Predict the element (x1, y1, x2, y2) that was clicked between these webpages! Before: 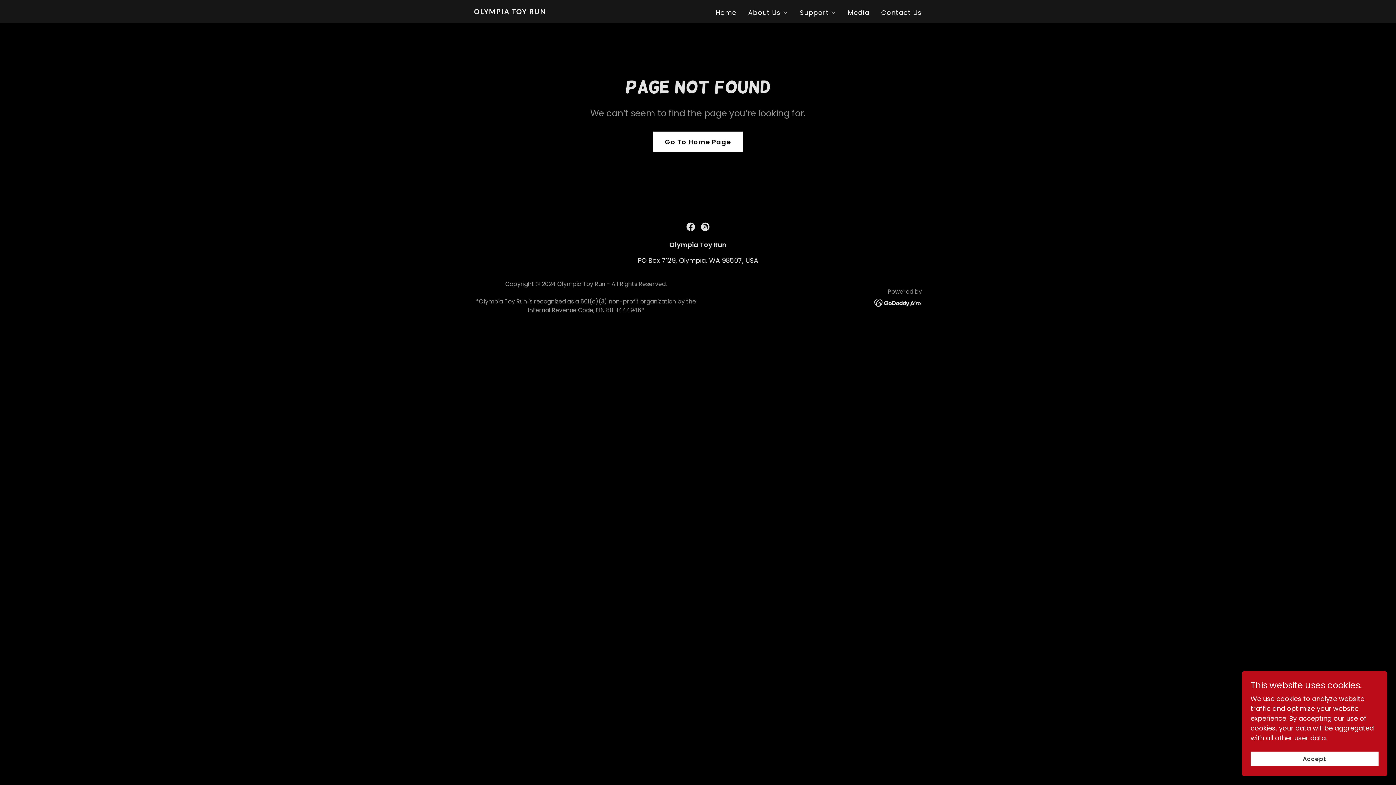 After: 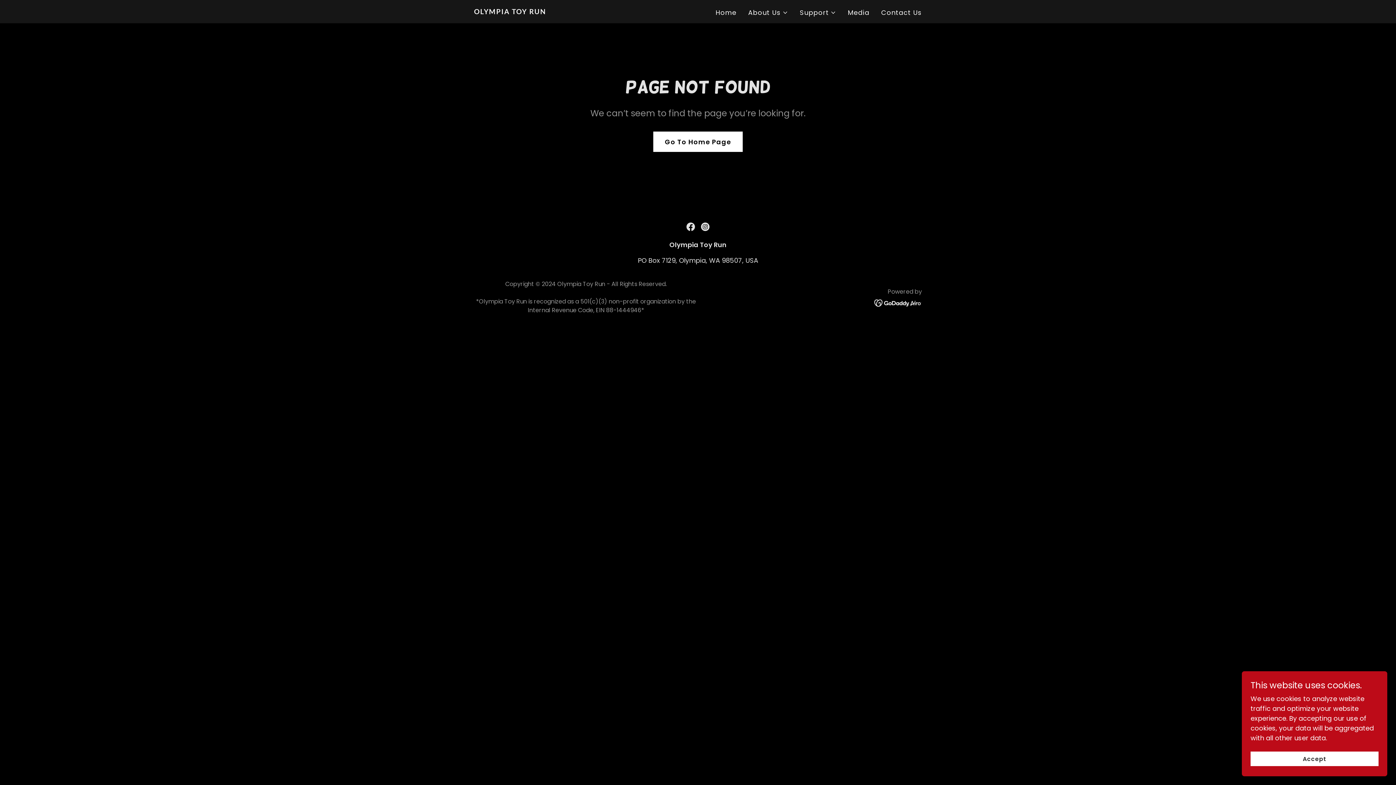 Action: bbox: (698, 219, 712, 234) label: Instagram Social Link